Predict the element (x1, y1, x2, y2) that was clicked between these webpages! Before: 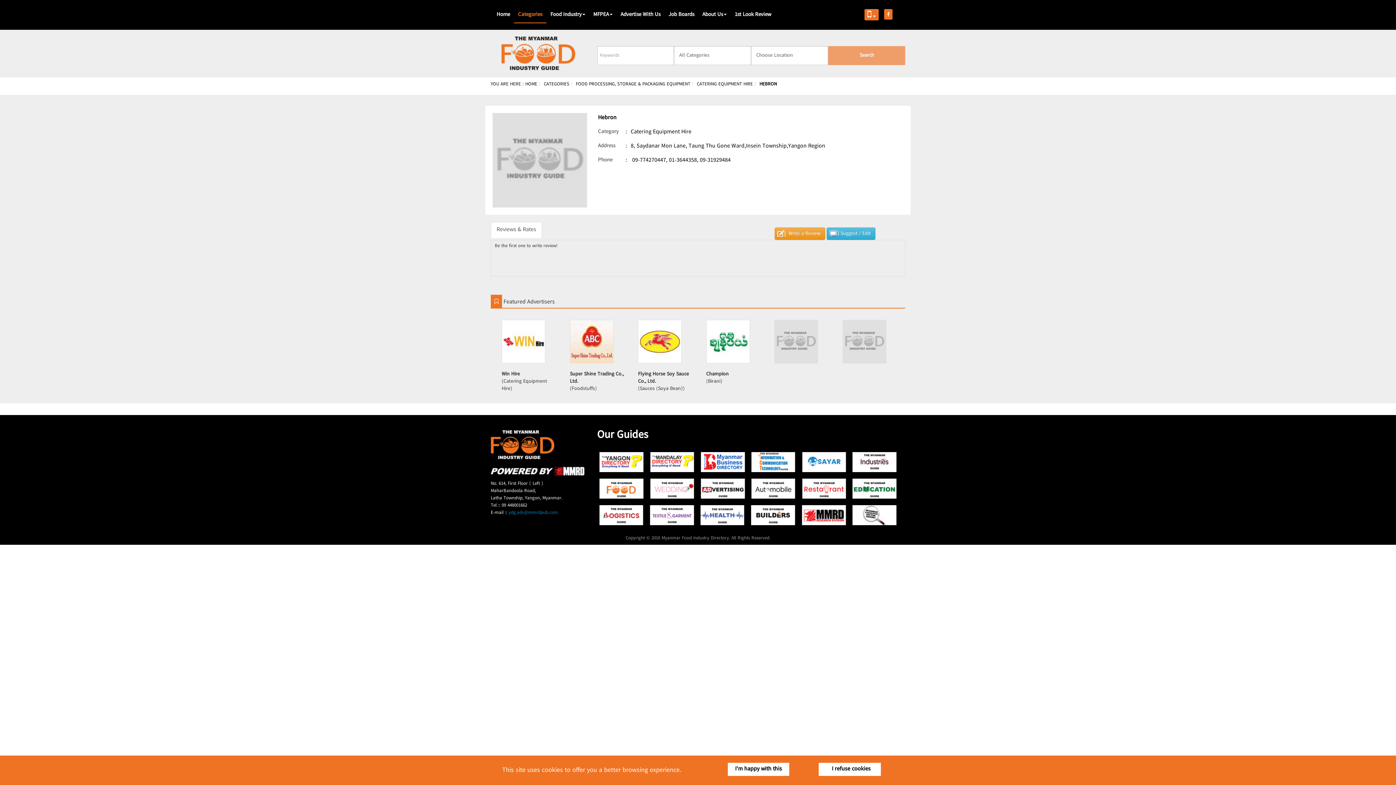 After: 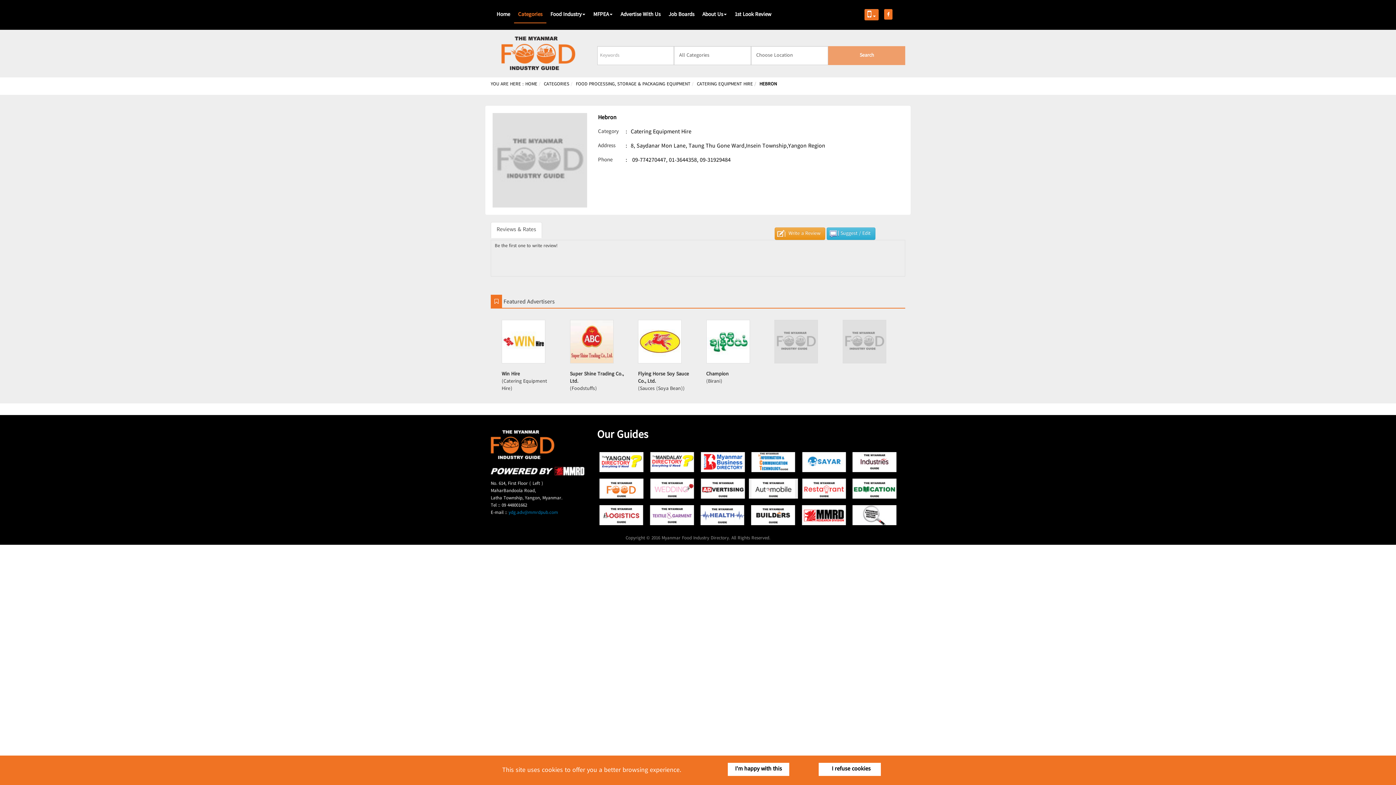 Action: bbox: (748, 478, 798, 498)